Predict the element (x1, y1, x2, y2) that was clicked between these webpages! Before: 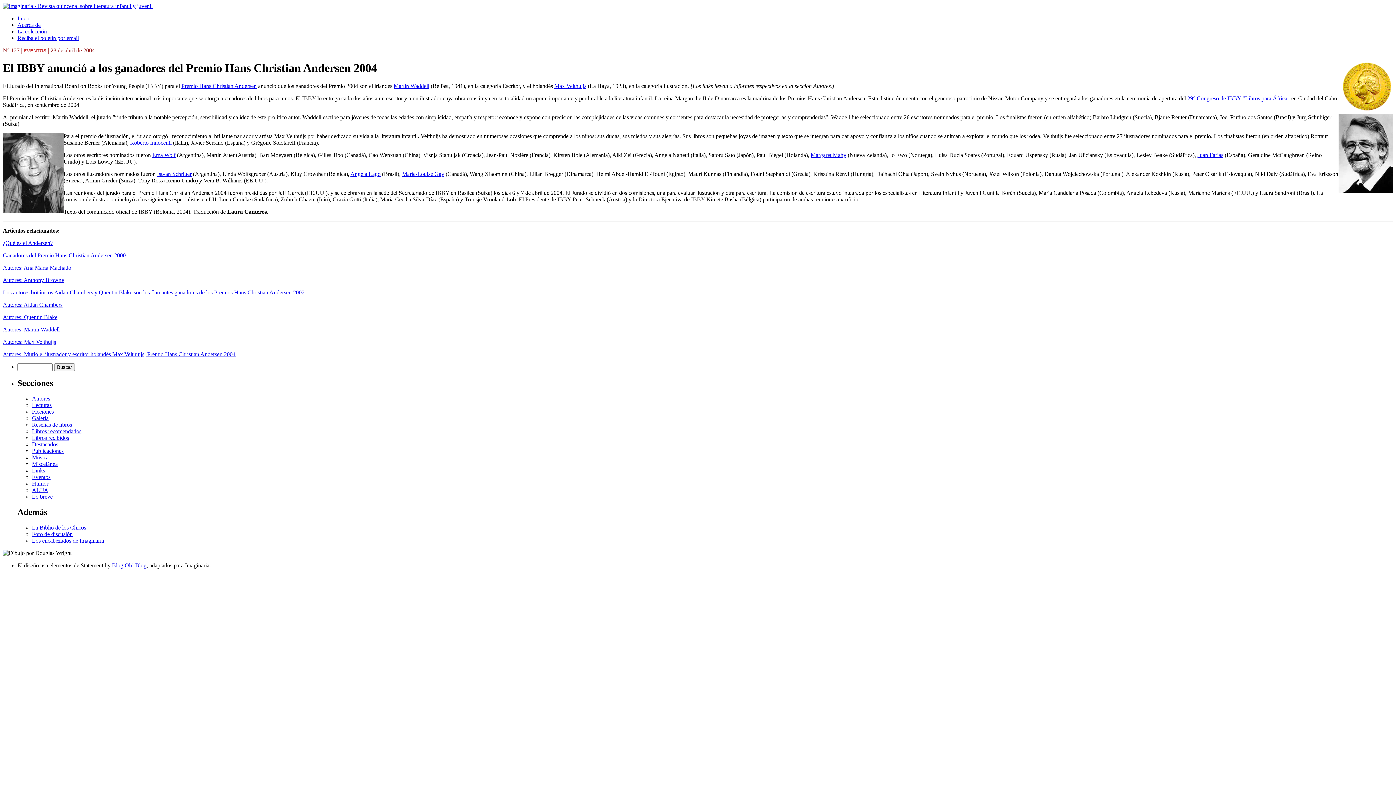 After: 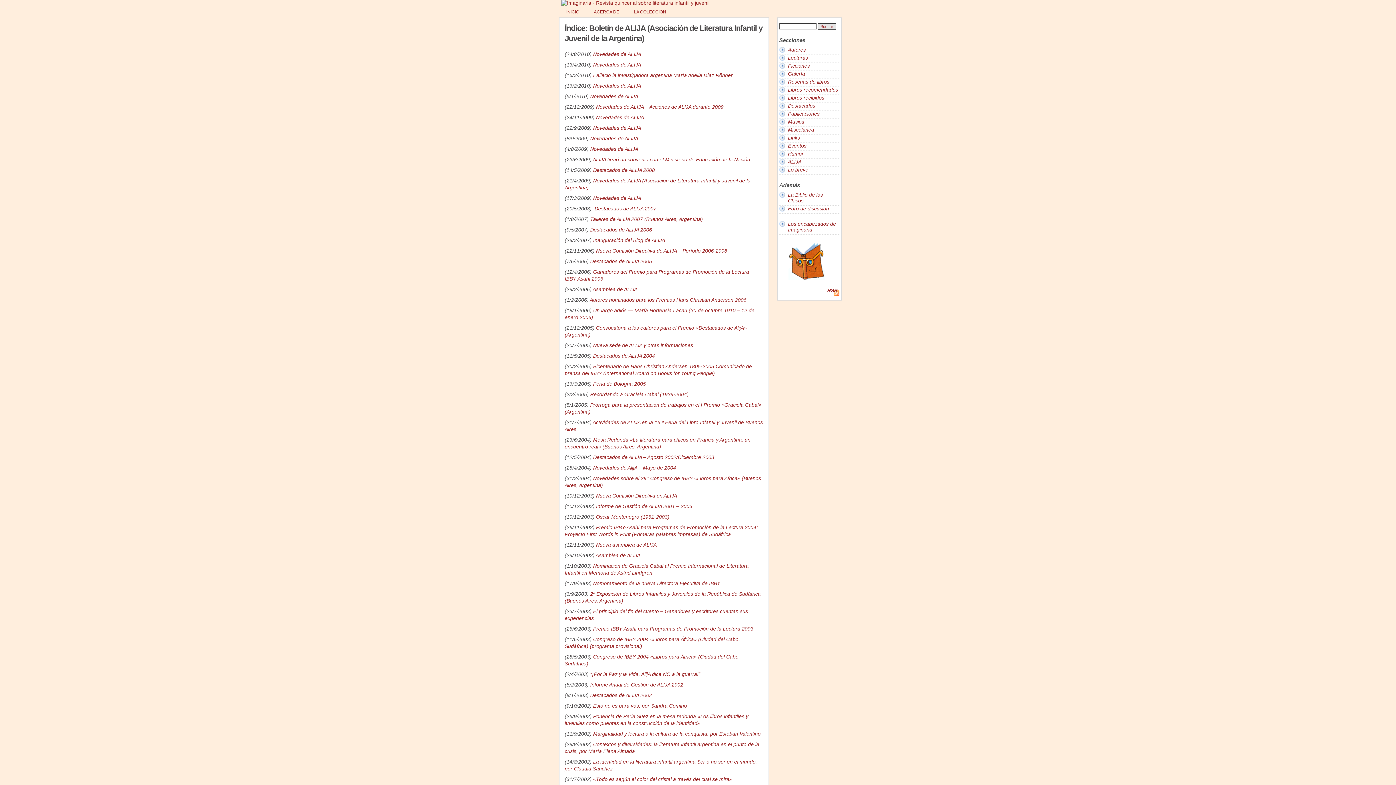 Action: bbox: (32, 487, 48, 493) label: ALIJA